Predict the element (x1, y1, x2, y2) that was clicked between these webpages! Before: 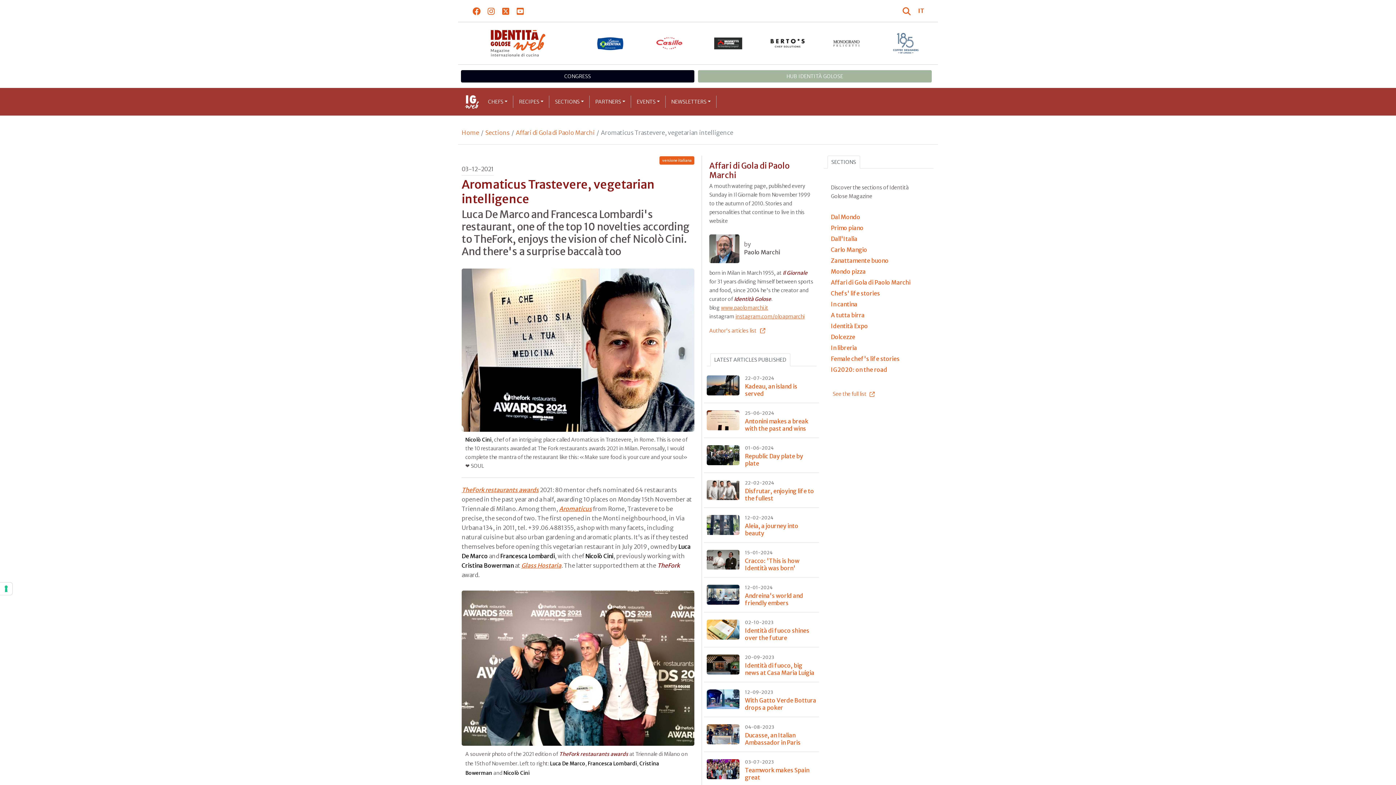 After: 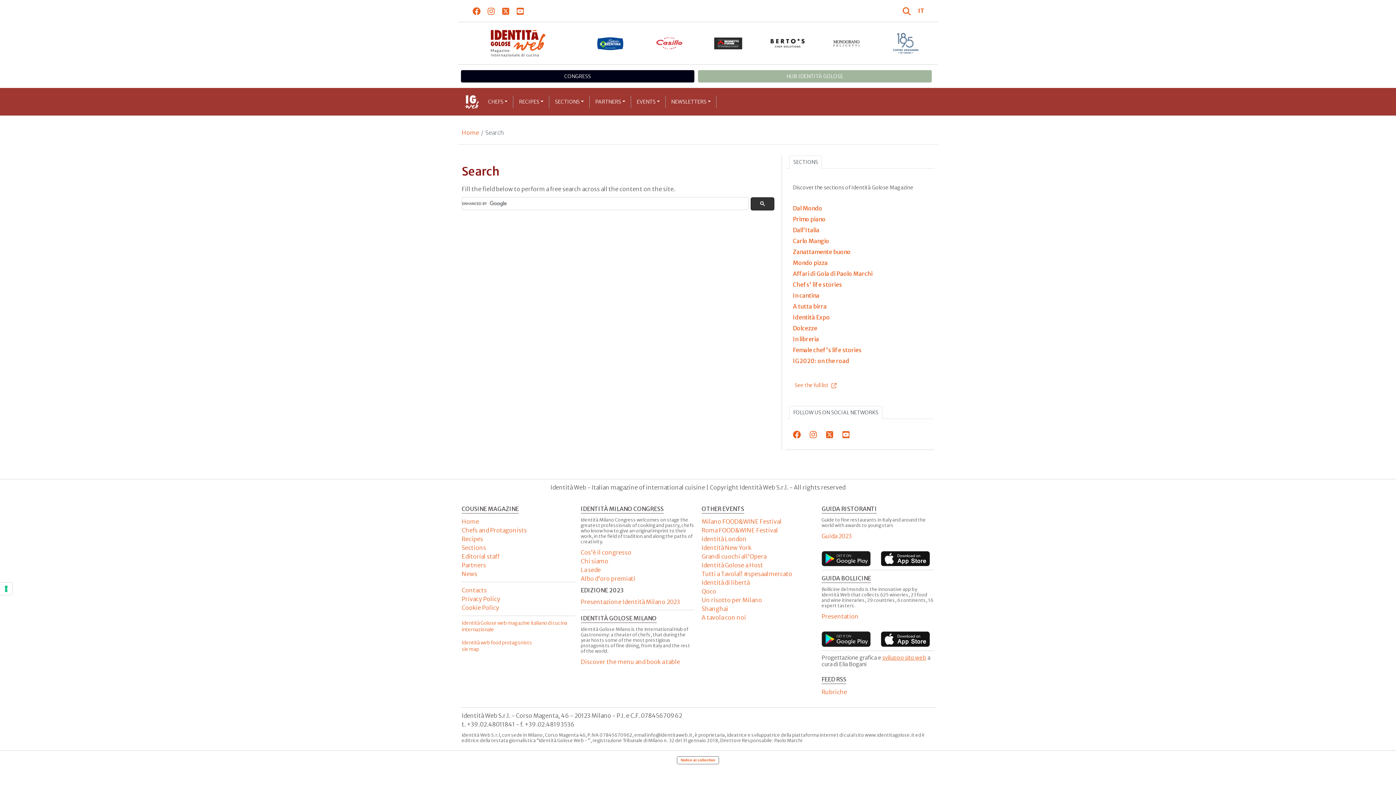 Action: label: Cerca tra gli articoli di Identità Golose bbox: (902, 5, 913, 16)